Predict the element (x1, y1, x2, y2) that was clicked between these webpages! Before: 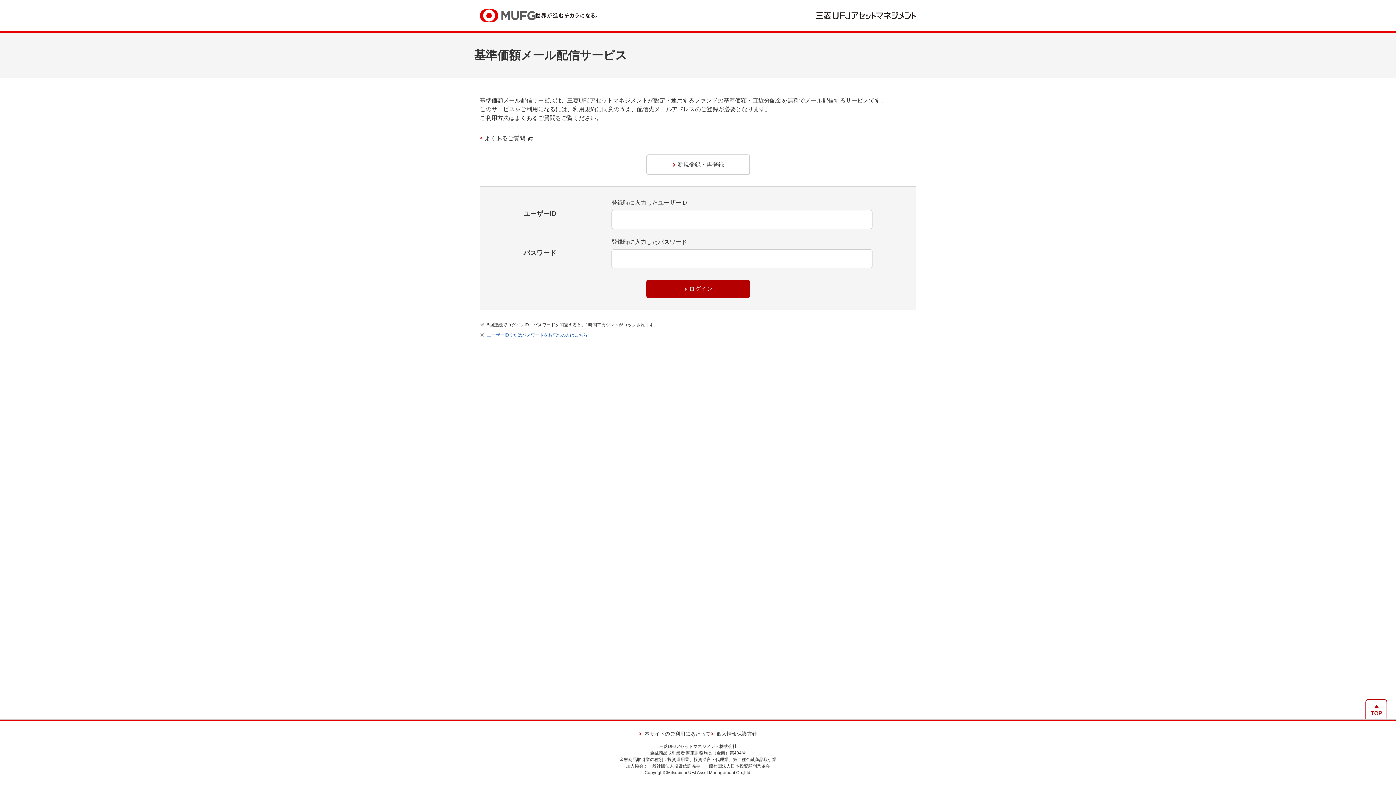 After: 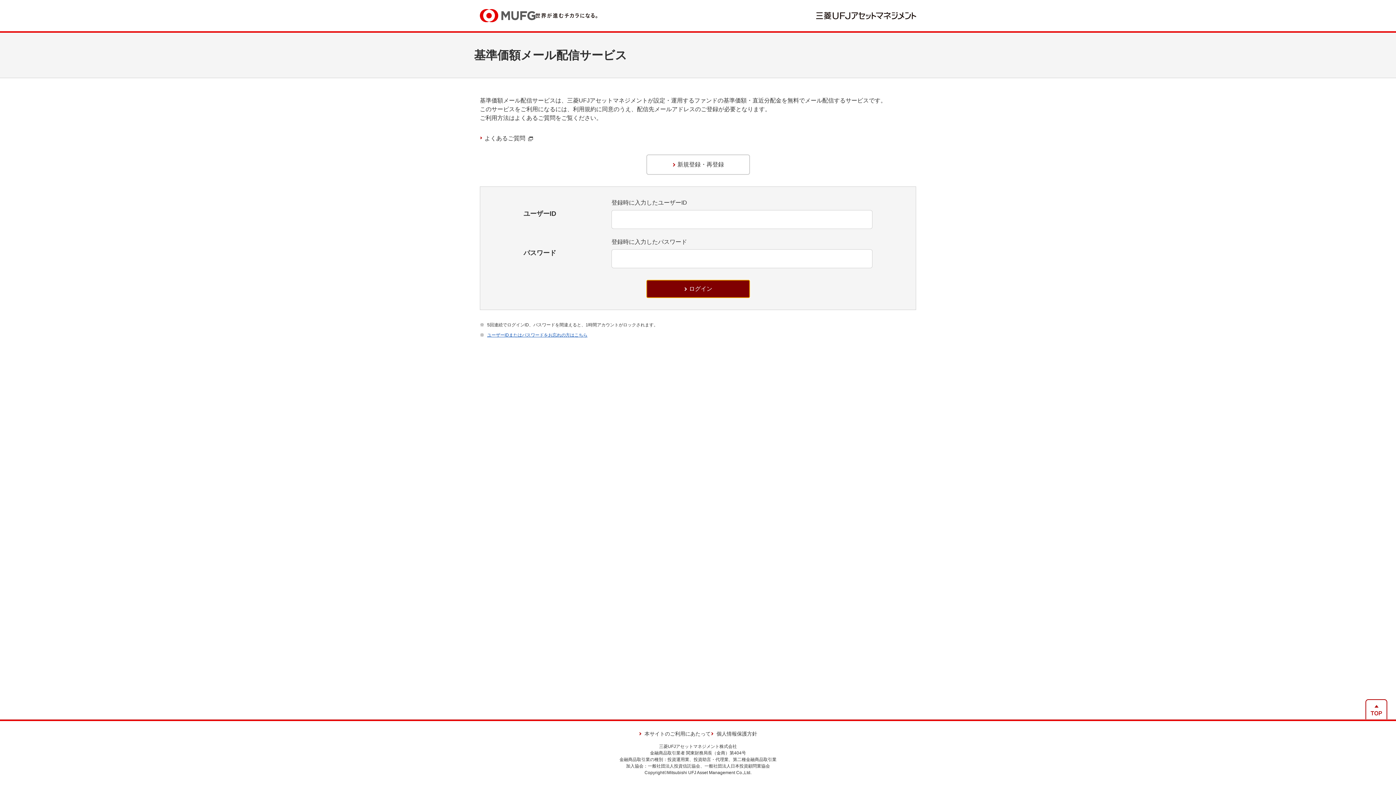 Action: label: ログイン bbox: (646, 280, 750, 298)